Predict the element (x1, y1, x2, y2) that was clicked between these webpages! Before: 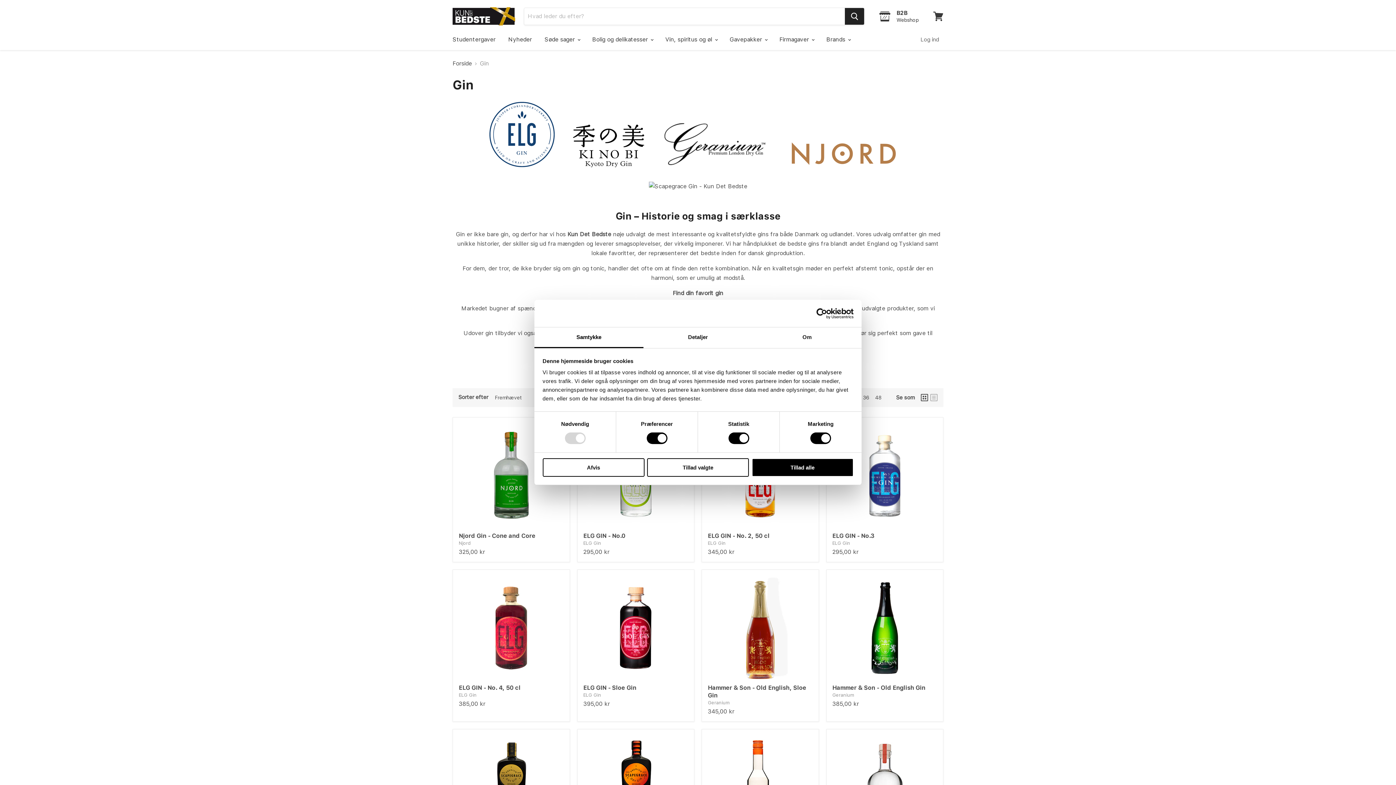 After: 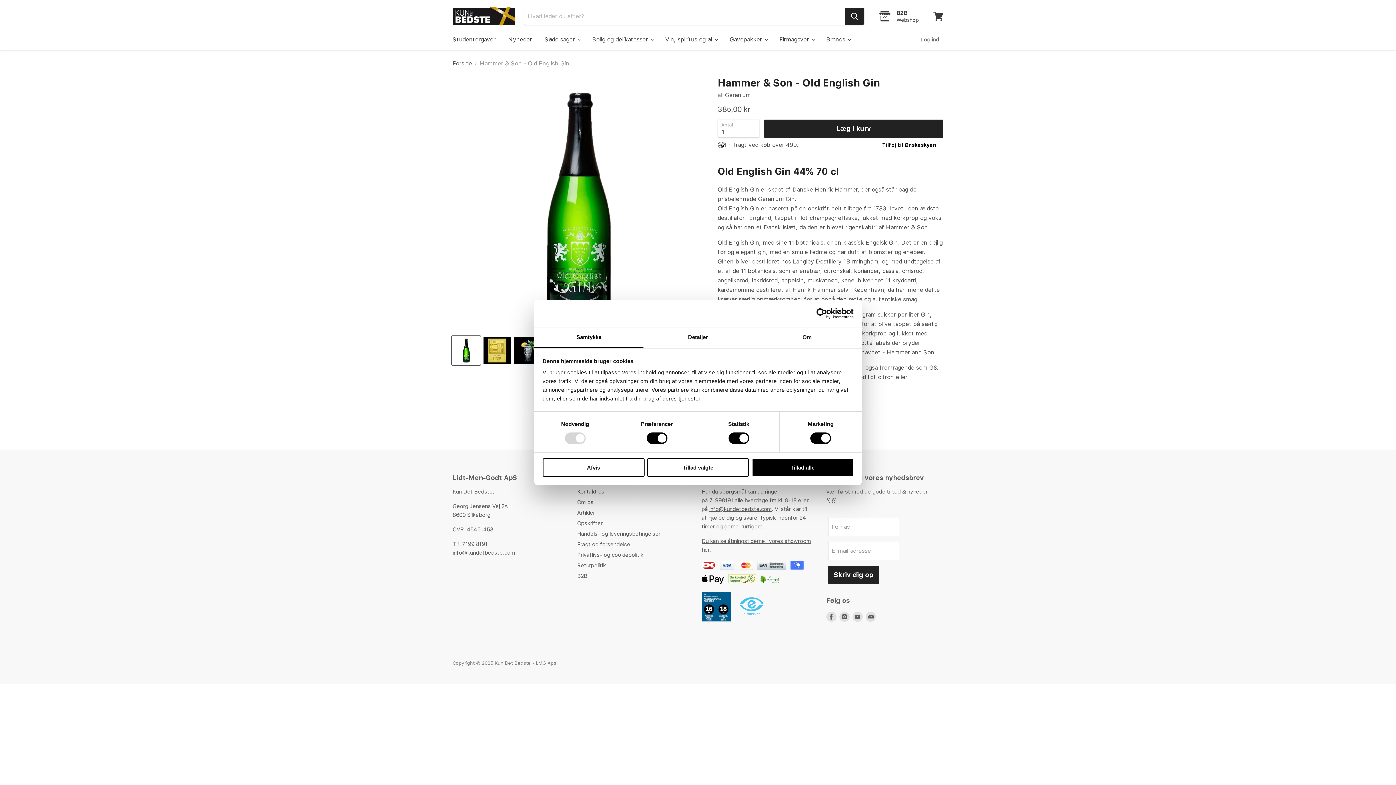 Action: label: Hammer & Son - Old English Gin bbox: (832, 684, 925, 691)